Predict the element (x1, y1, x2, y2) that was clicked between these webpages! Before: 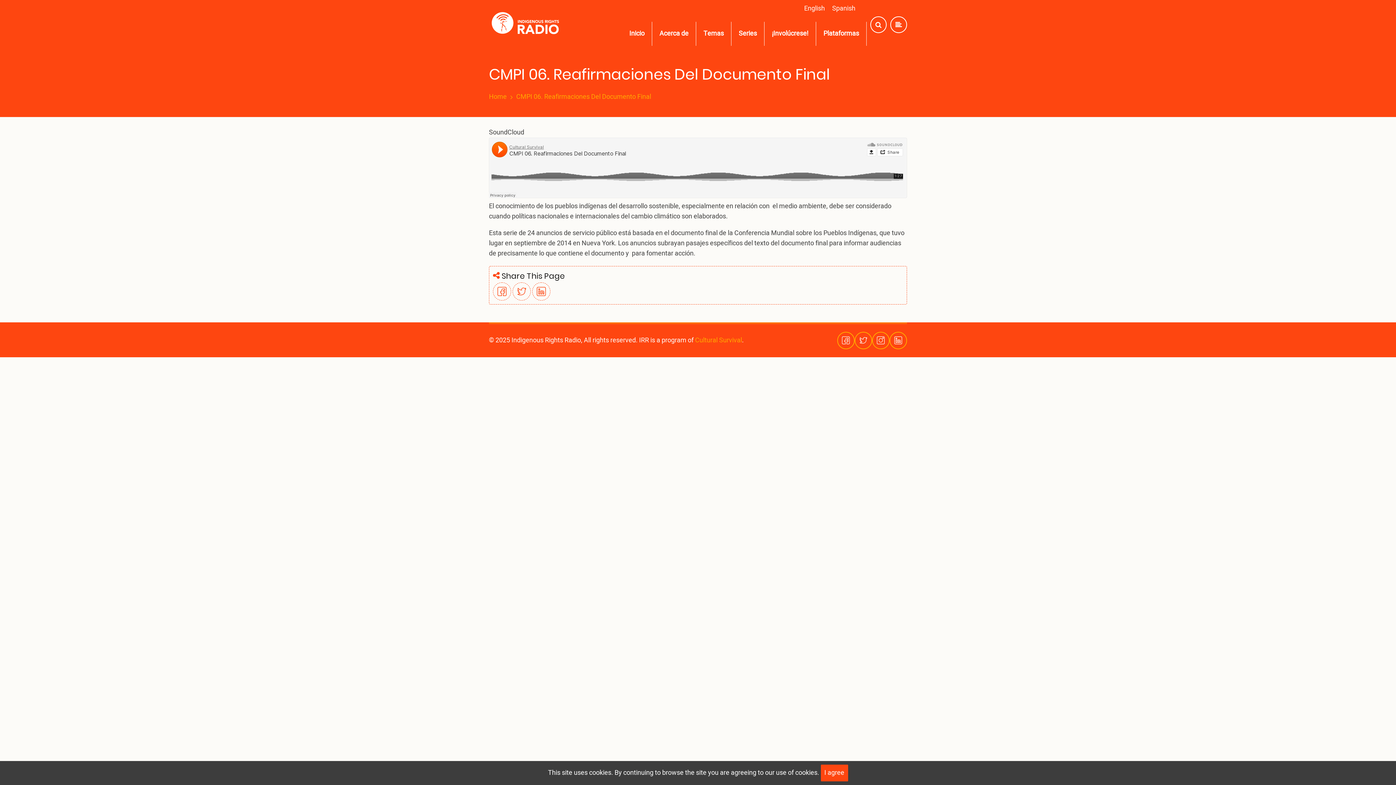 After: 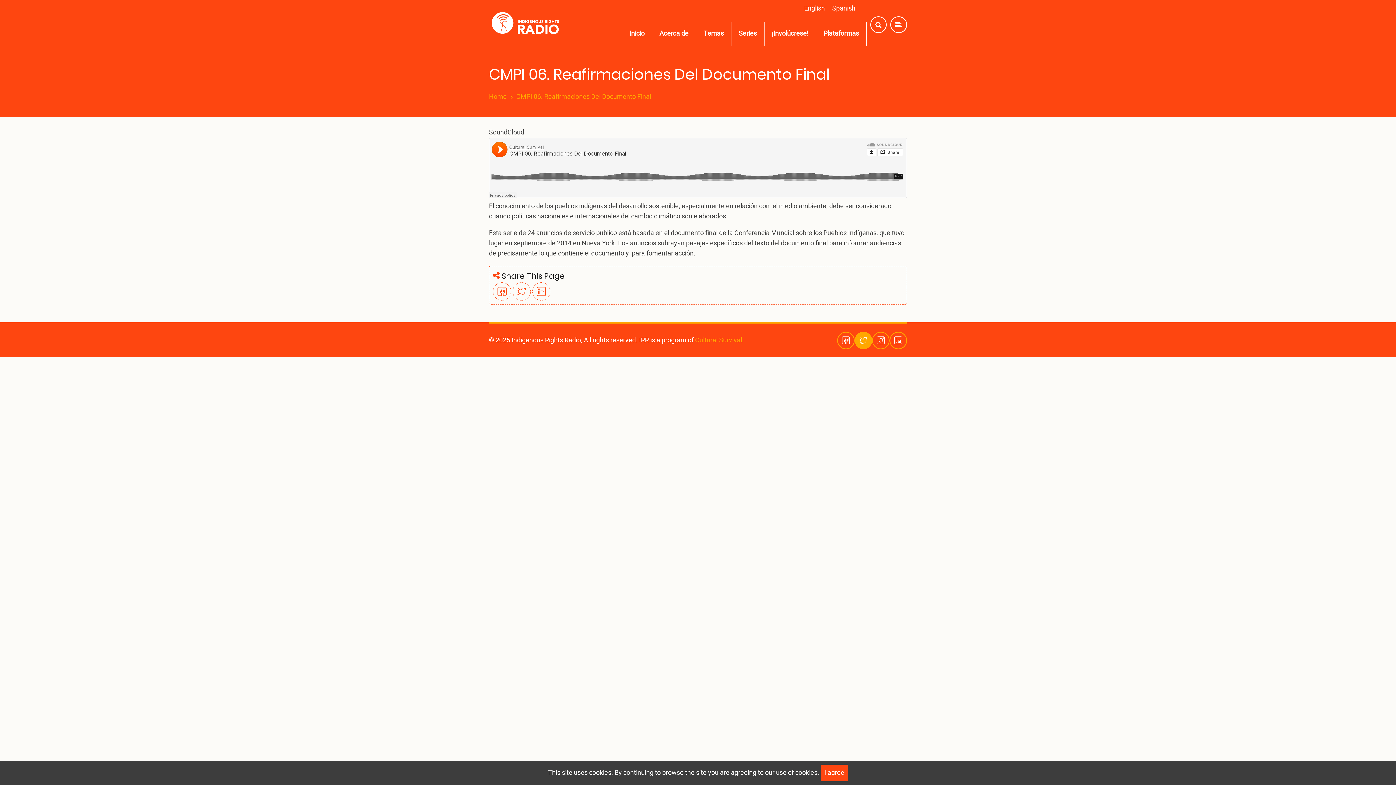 Action: bbox: (854, 331, 872, 349)